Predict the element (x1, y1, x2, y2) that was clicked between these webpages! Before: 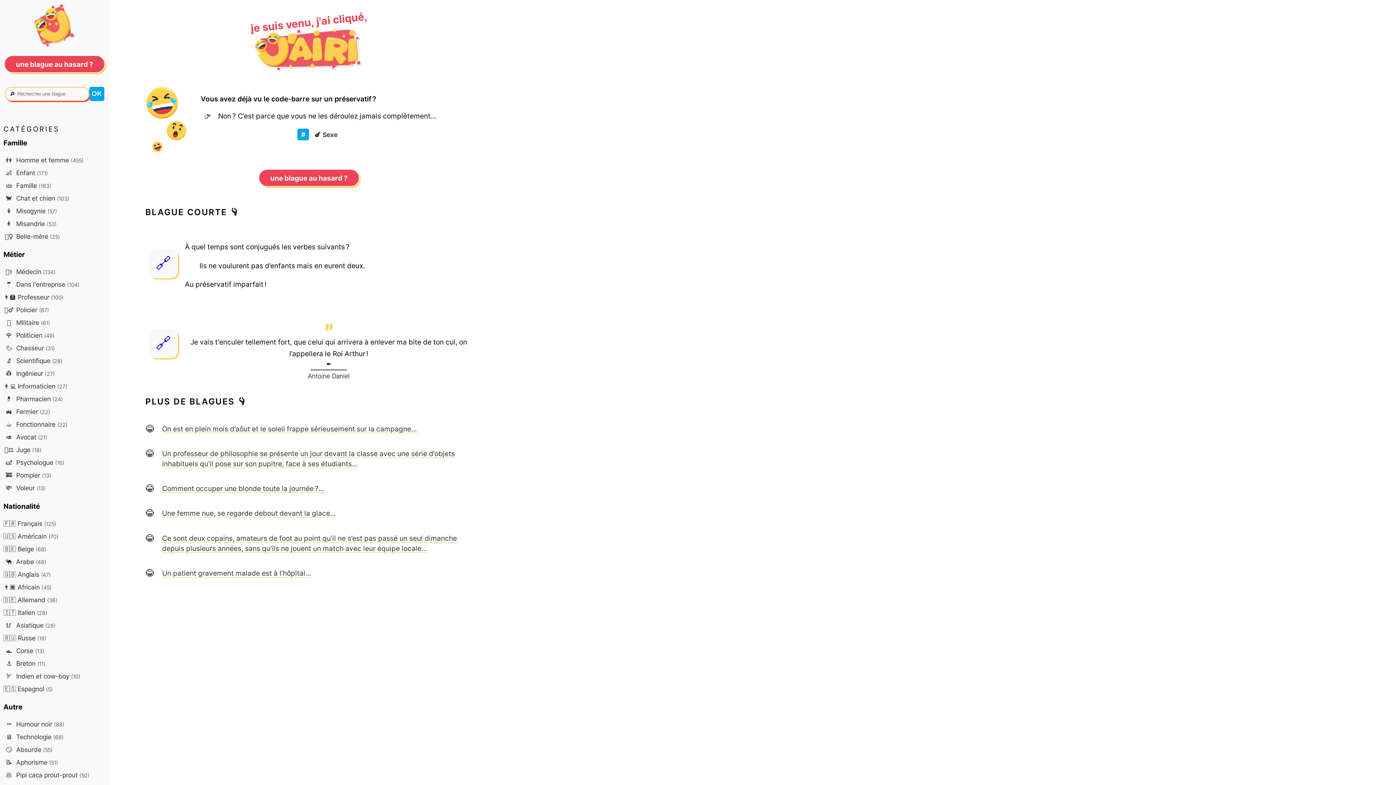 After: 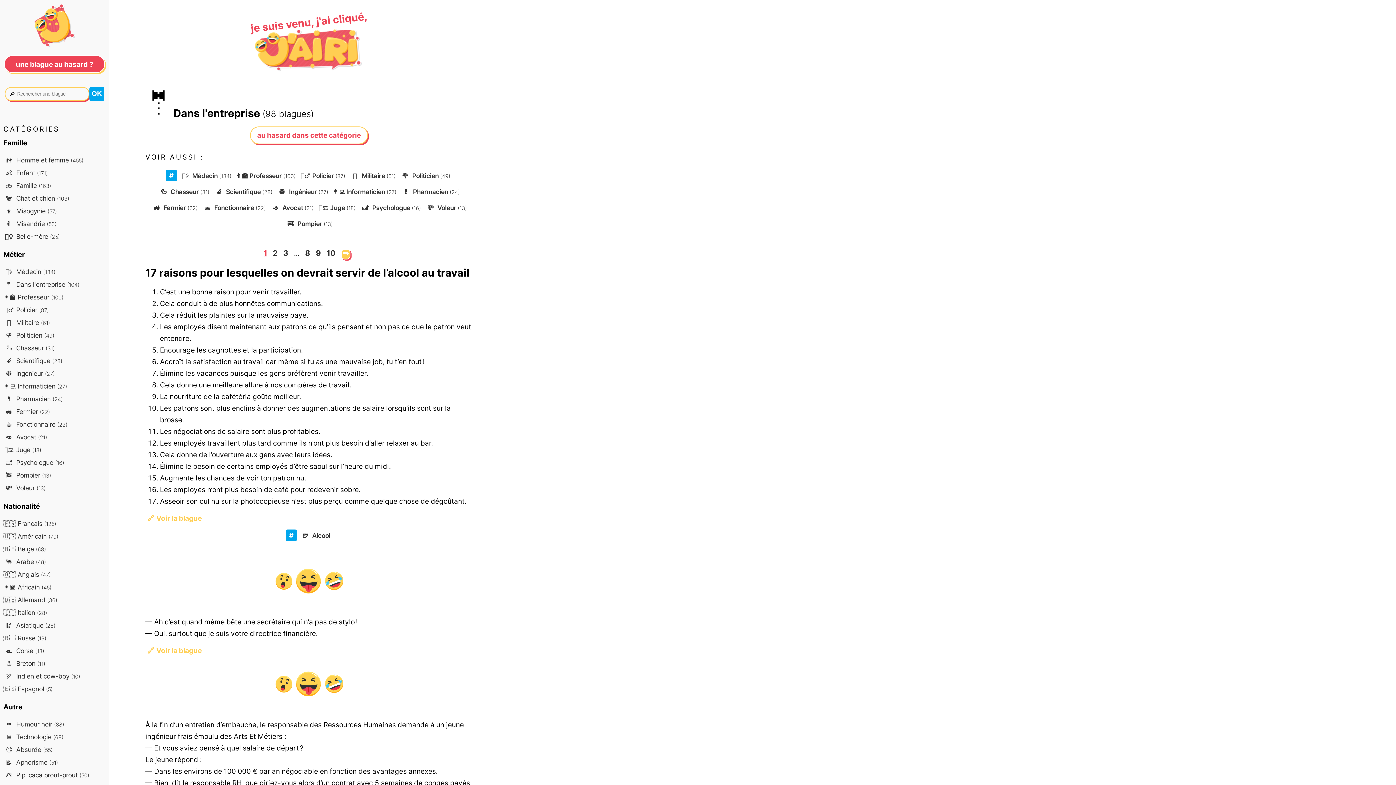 Action: label: 🤵 Dans l'entreprise (104) bbox: (3, 278, 105, 291)